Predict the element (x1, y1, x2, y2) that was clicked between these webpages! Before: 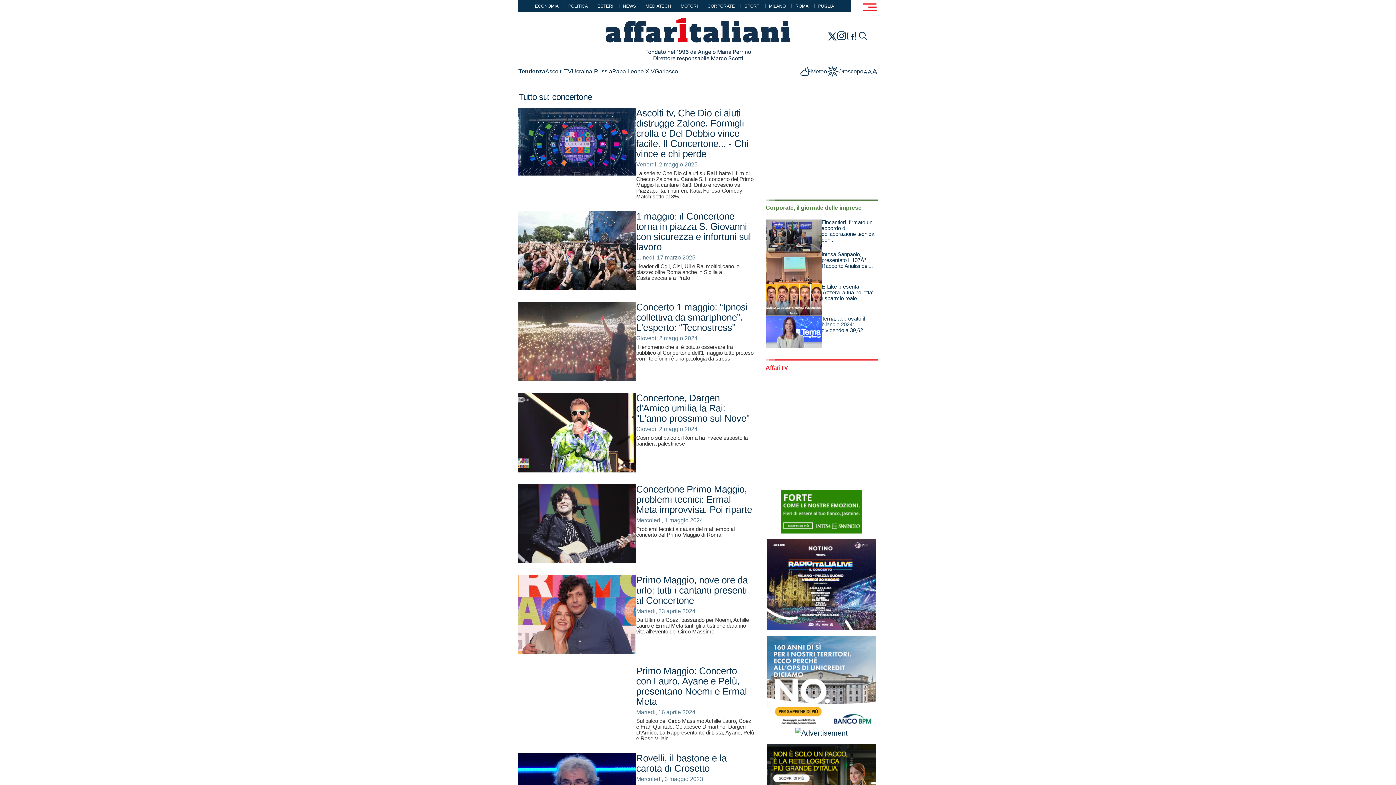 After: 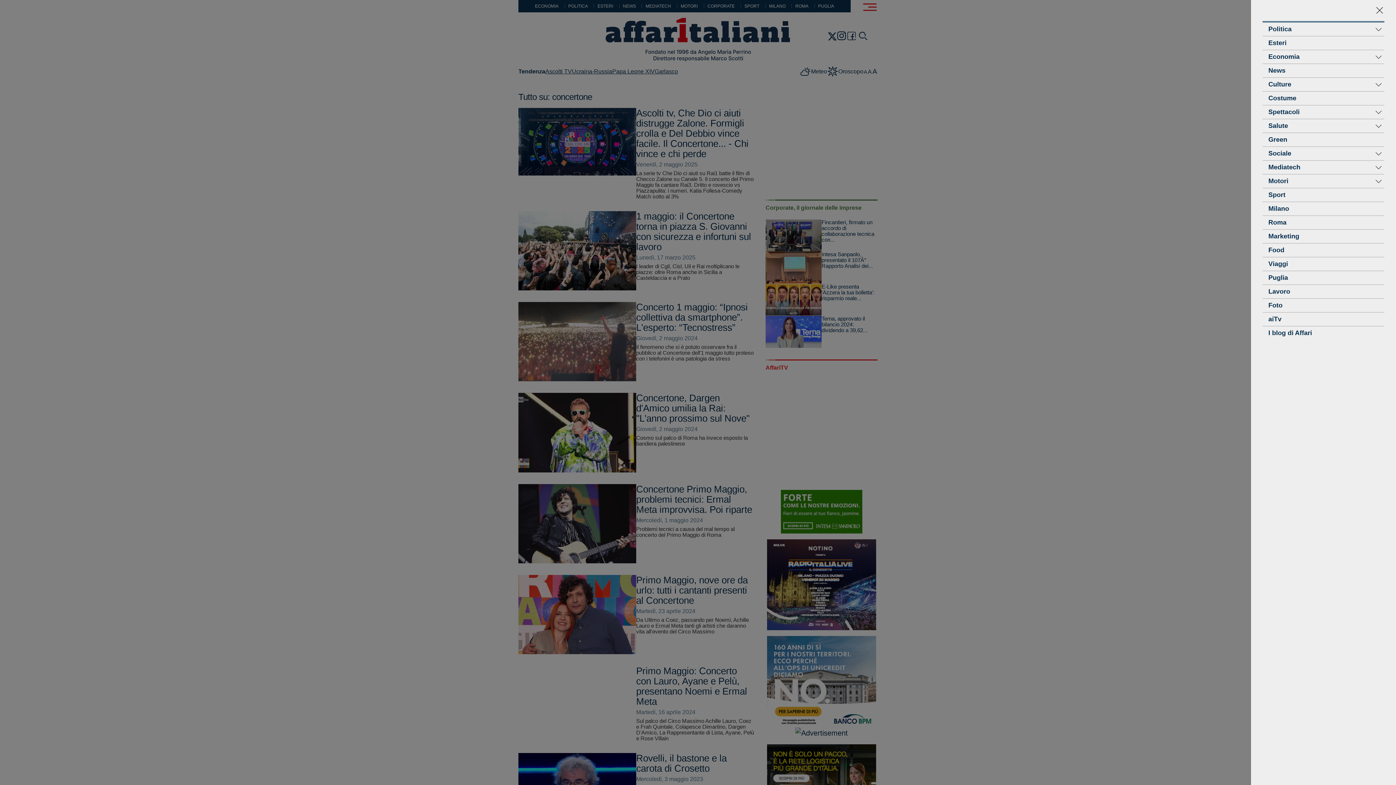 Action: bbox: (862, 0, 877, 14)